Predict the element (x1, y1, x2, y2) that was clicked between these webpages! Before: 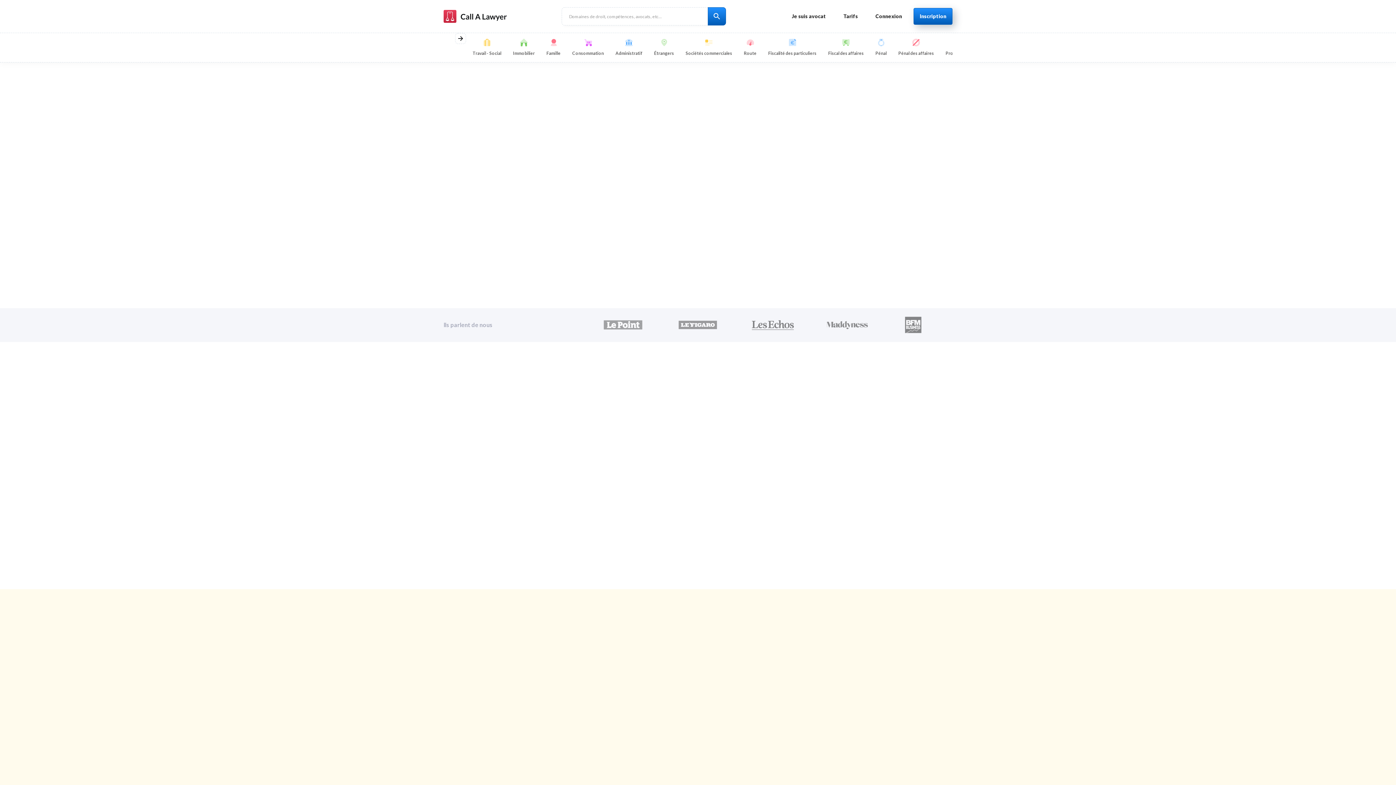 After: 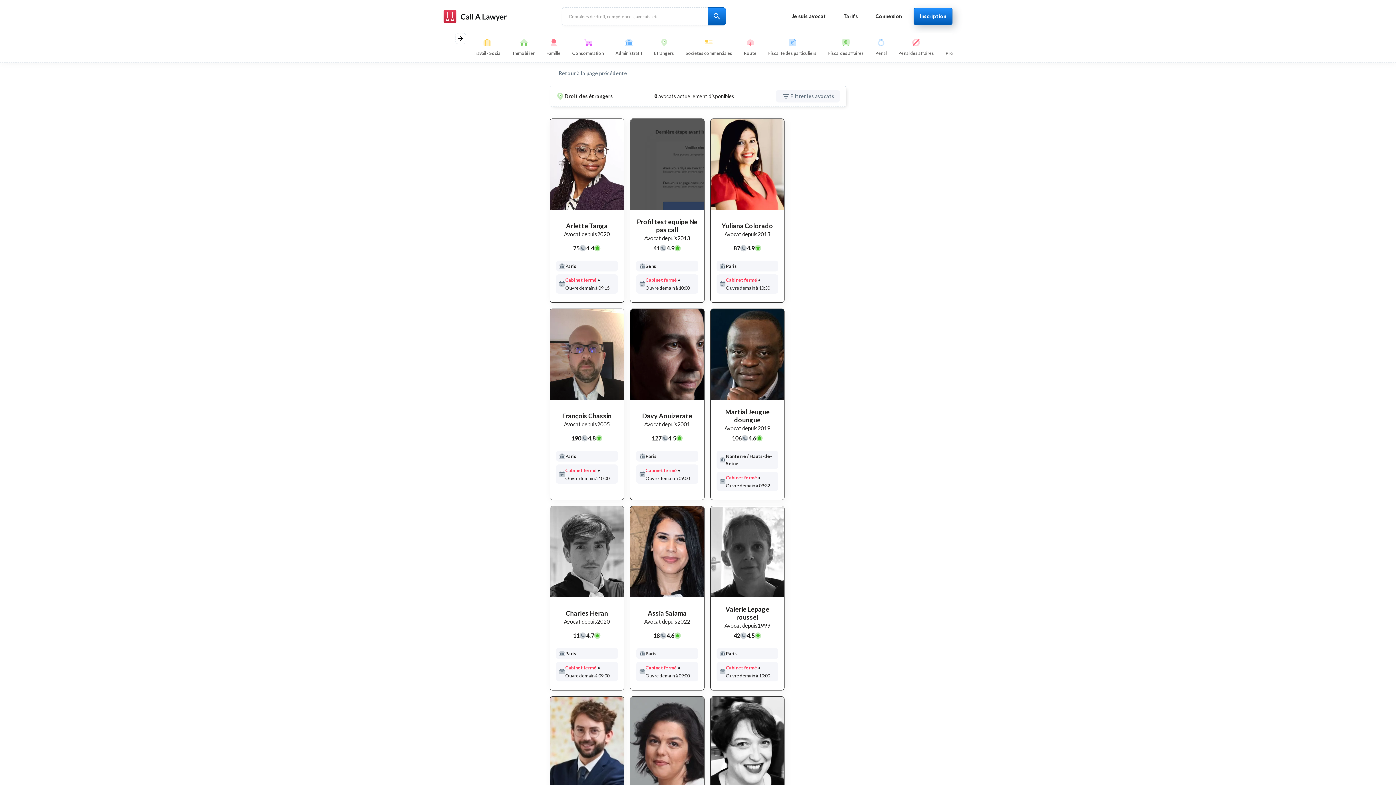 Action: label: Étrangers bbox: (654, 33, 674, 62)